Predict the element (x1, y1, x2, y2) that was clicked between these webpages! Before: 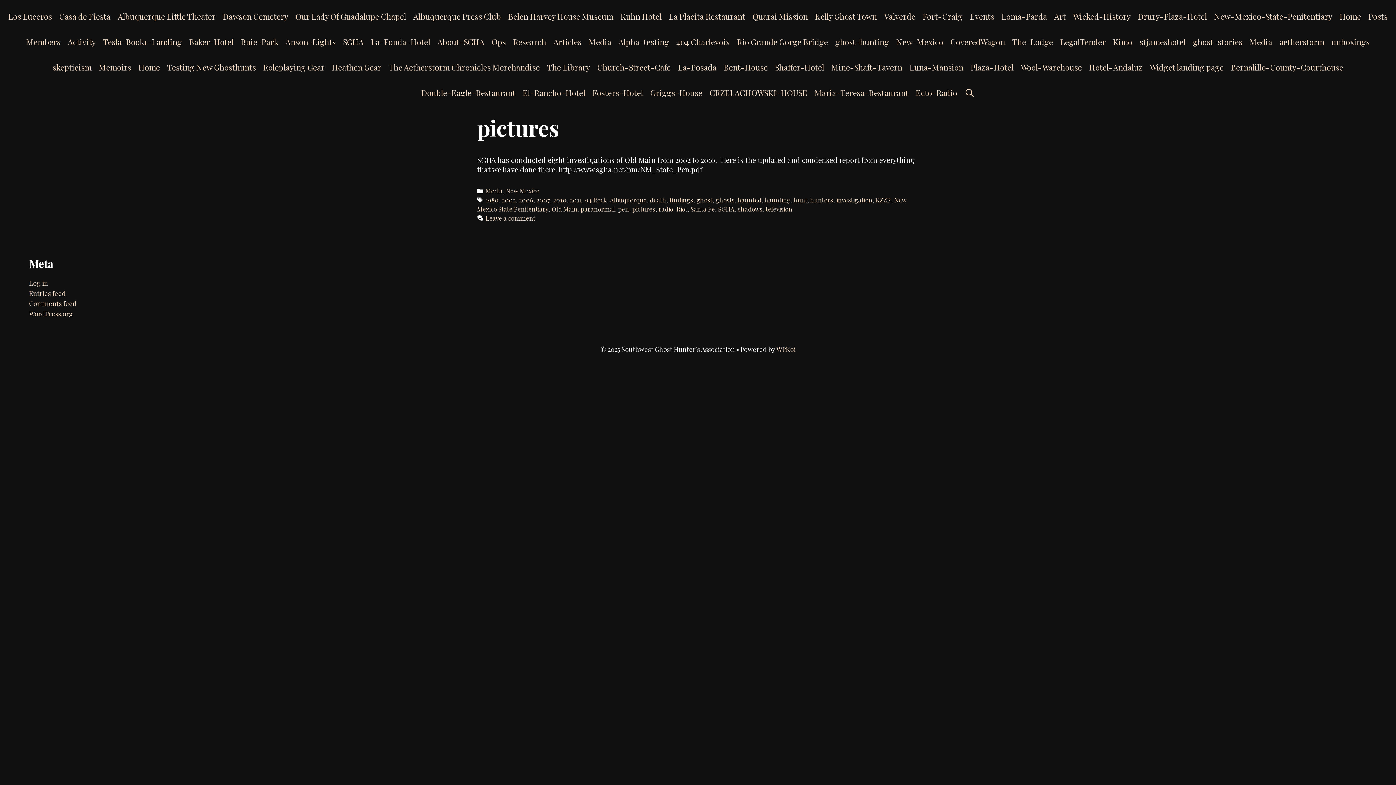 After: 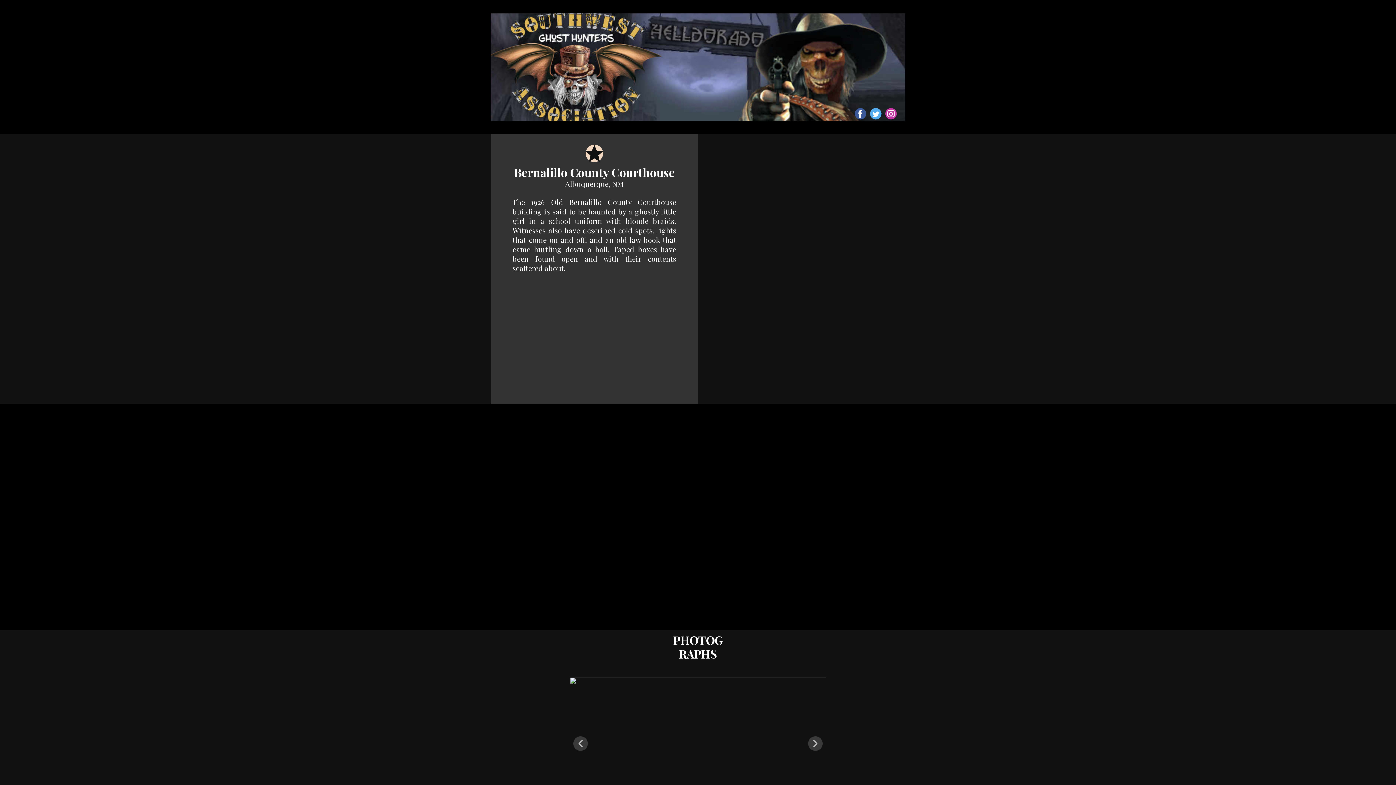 Action: label: Bernalillo-County-Courthouse bbox: (1227, 54, 1347, 80)